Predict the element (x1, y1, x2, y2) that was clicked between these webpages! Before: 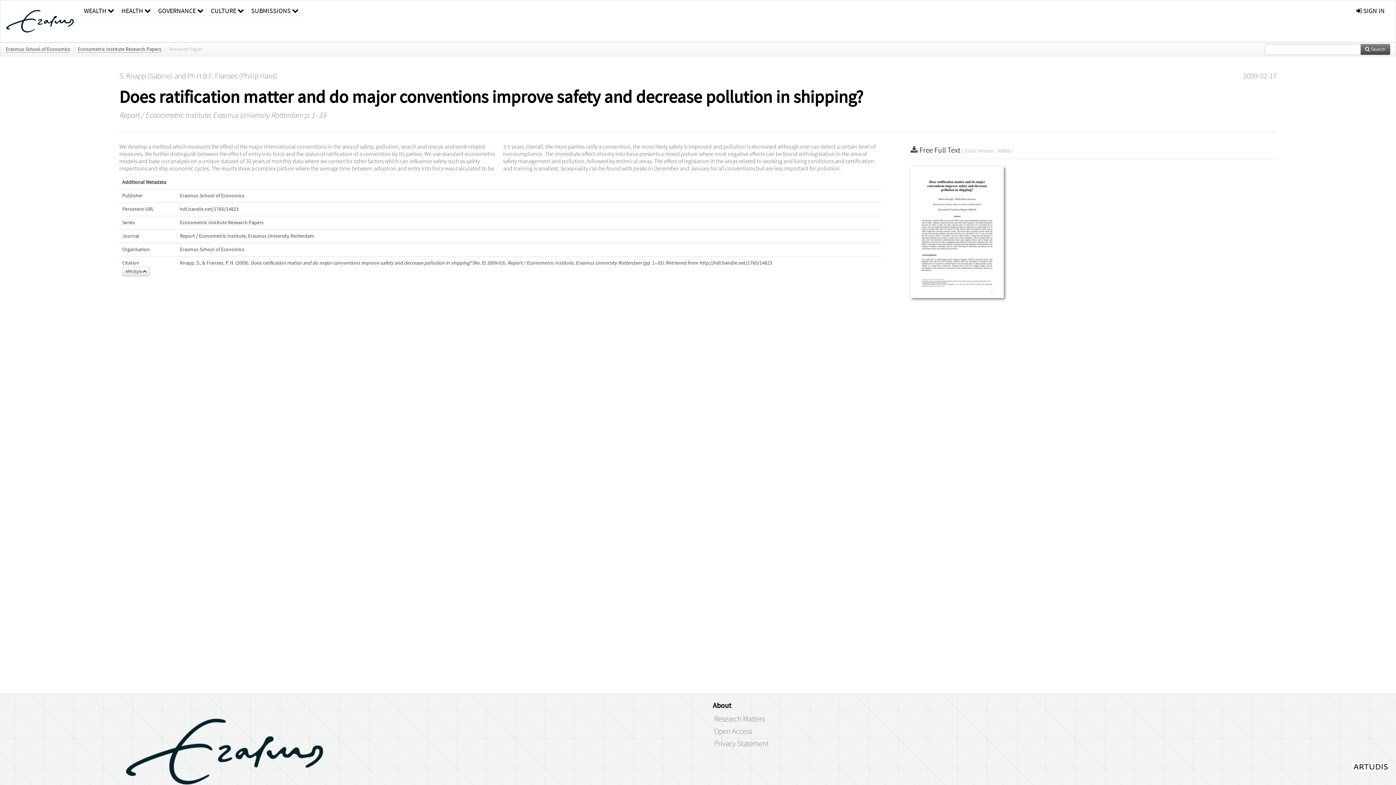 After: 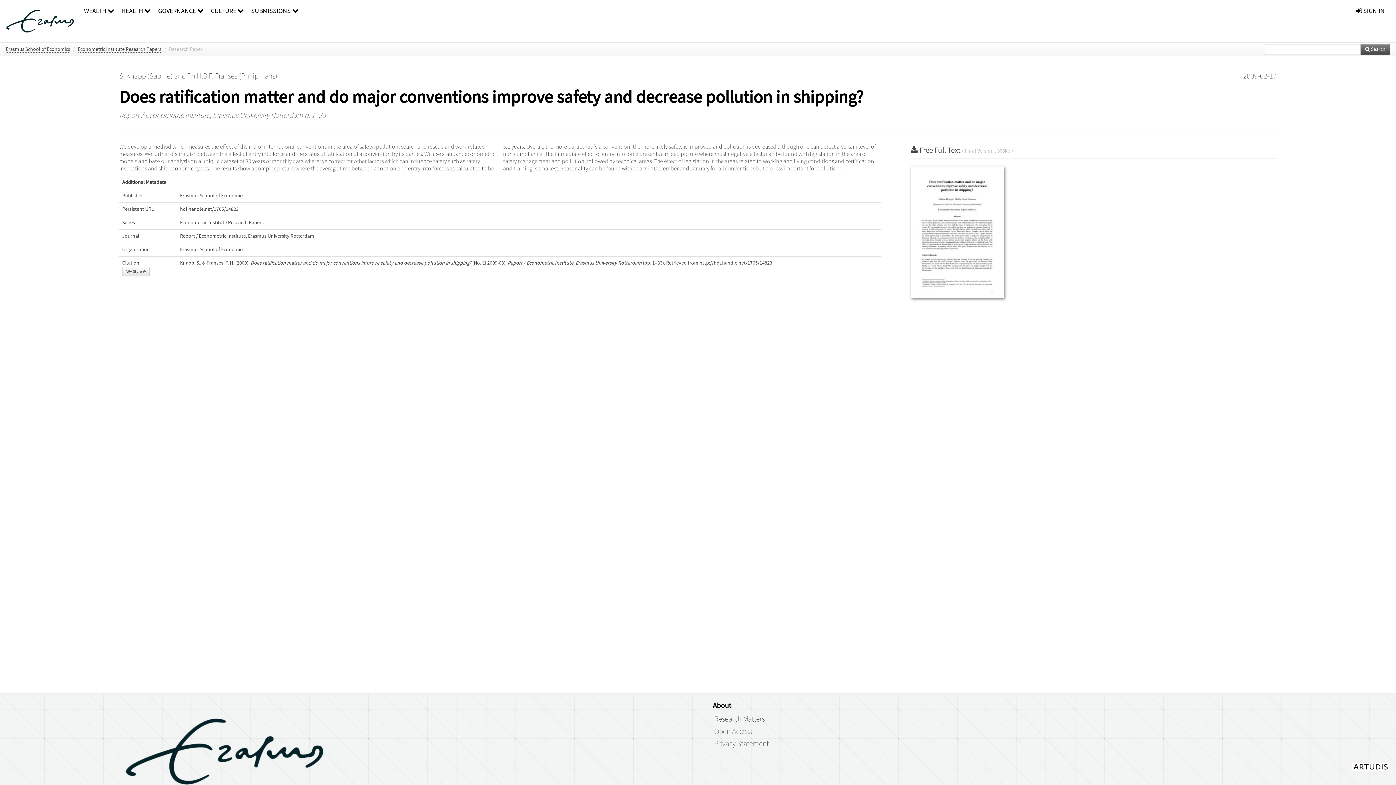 Action: bbox: (910, 229, 1003, 234)